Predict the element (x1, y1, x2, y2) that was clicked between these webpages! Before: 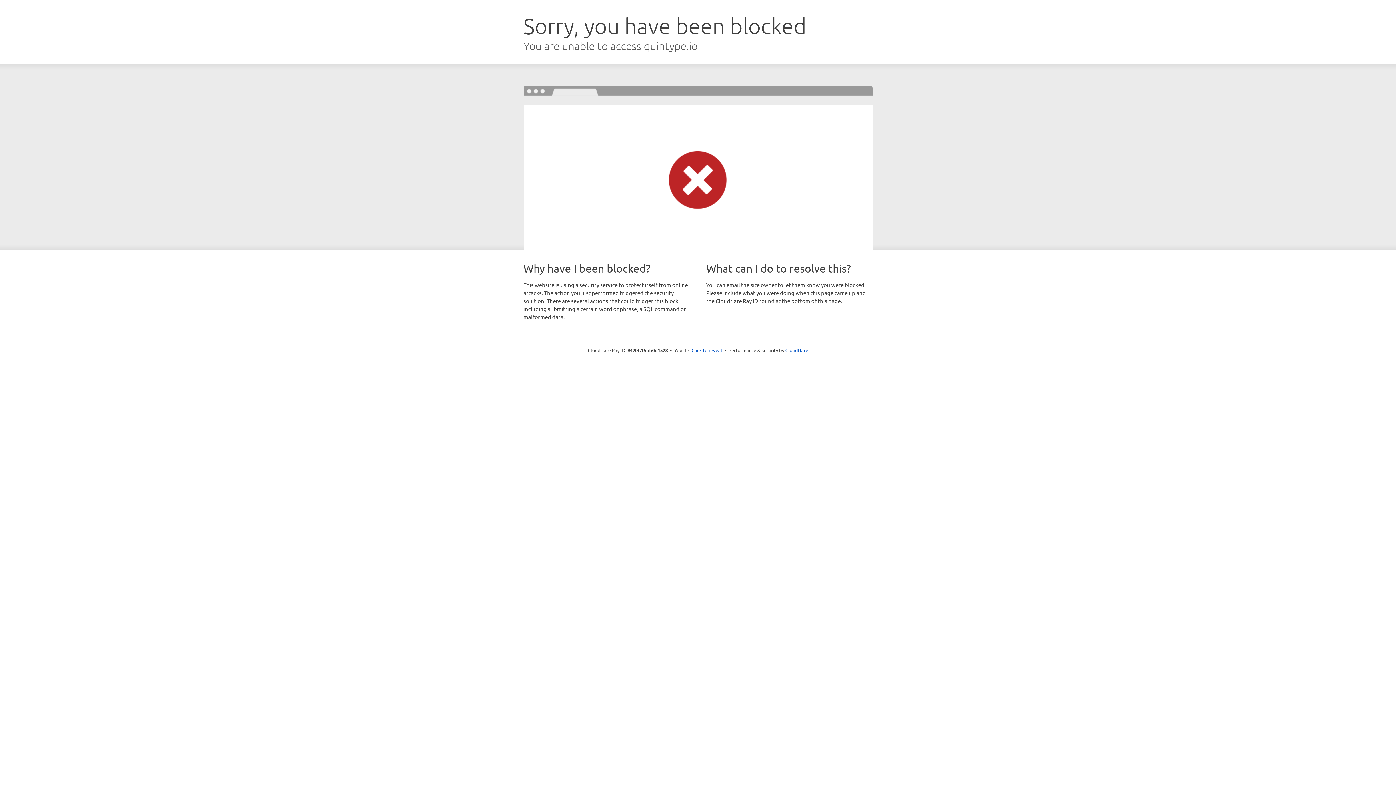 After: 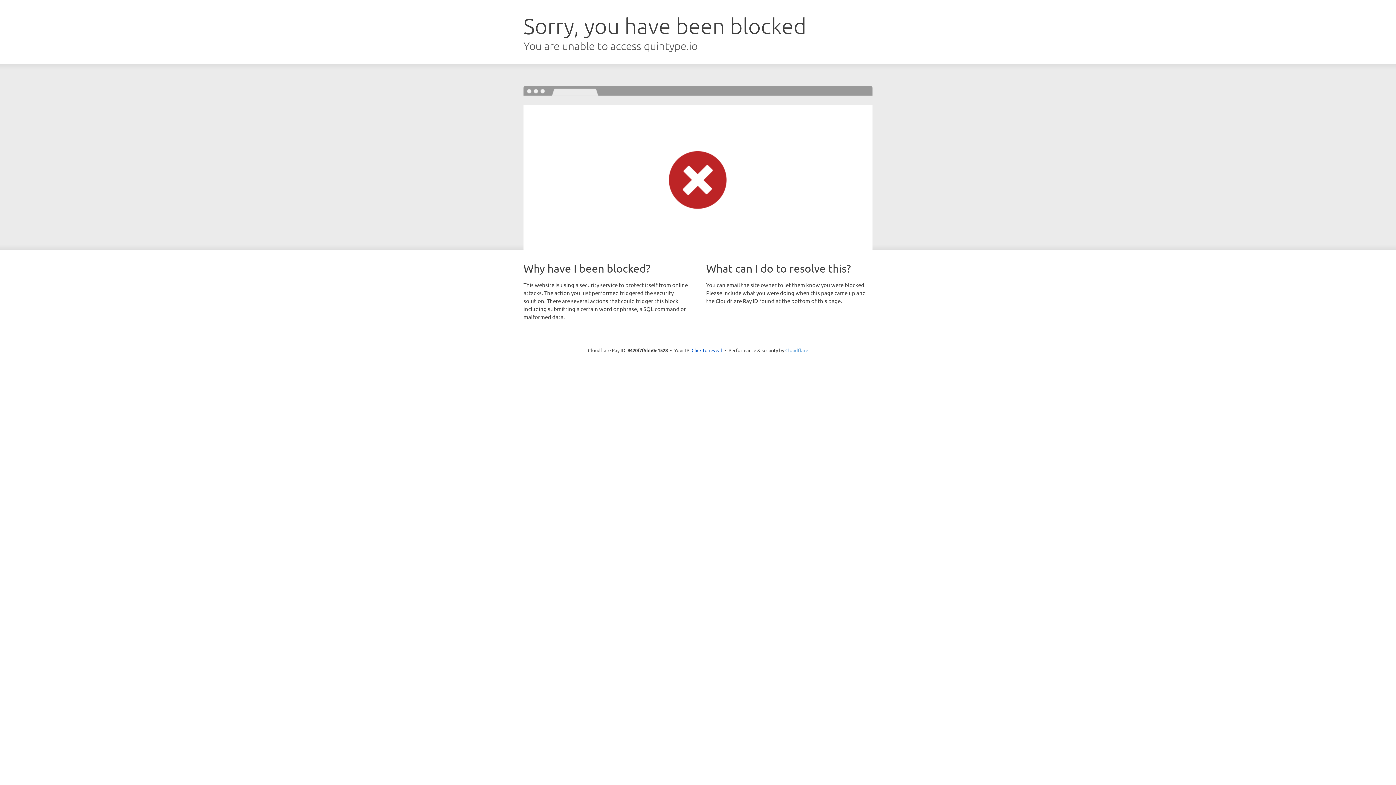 Action: label: Cloudflare bbox: (785, 347, 808, 353)